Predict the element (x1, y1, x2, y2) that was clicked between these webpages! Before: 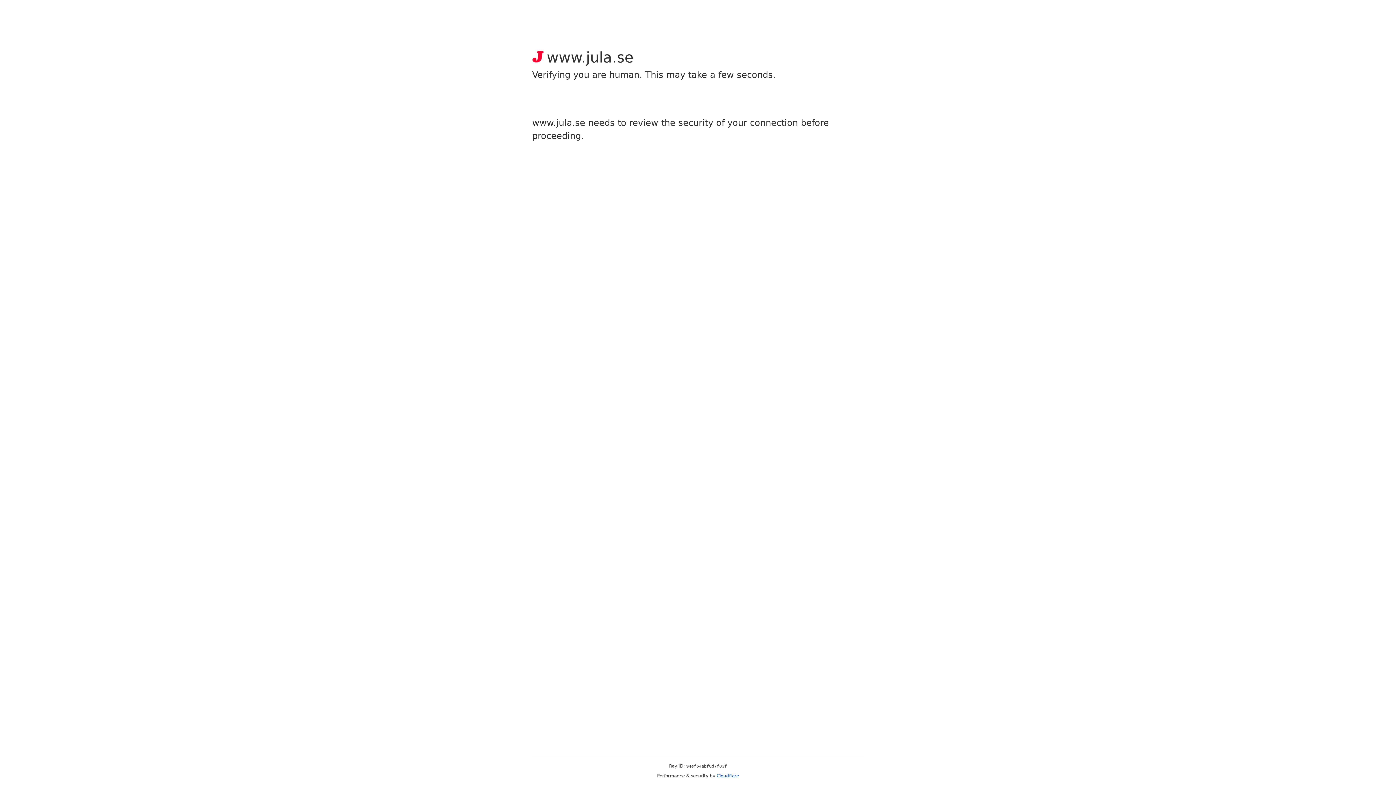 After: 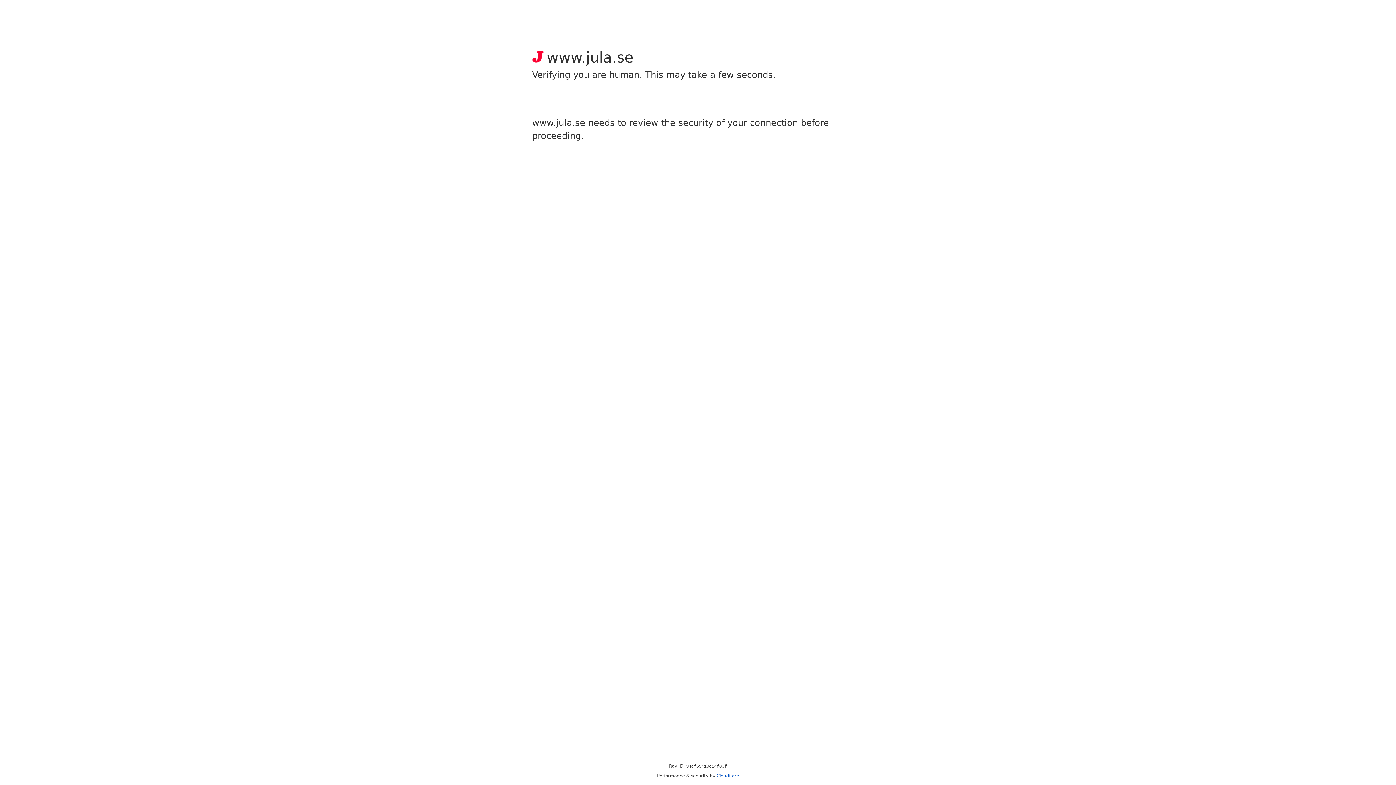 Action: bbox: (716, 773, 739, 778) label: Cloudflare